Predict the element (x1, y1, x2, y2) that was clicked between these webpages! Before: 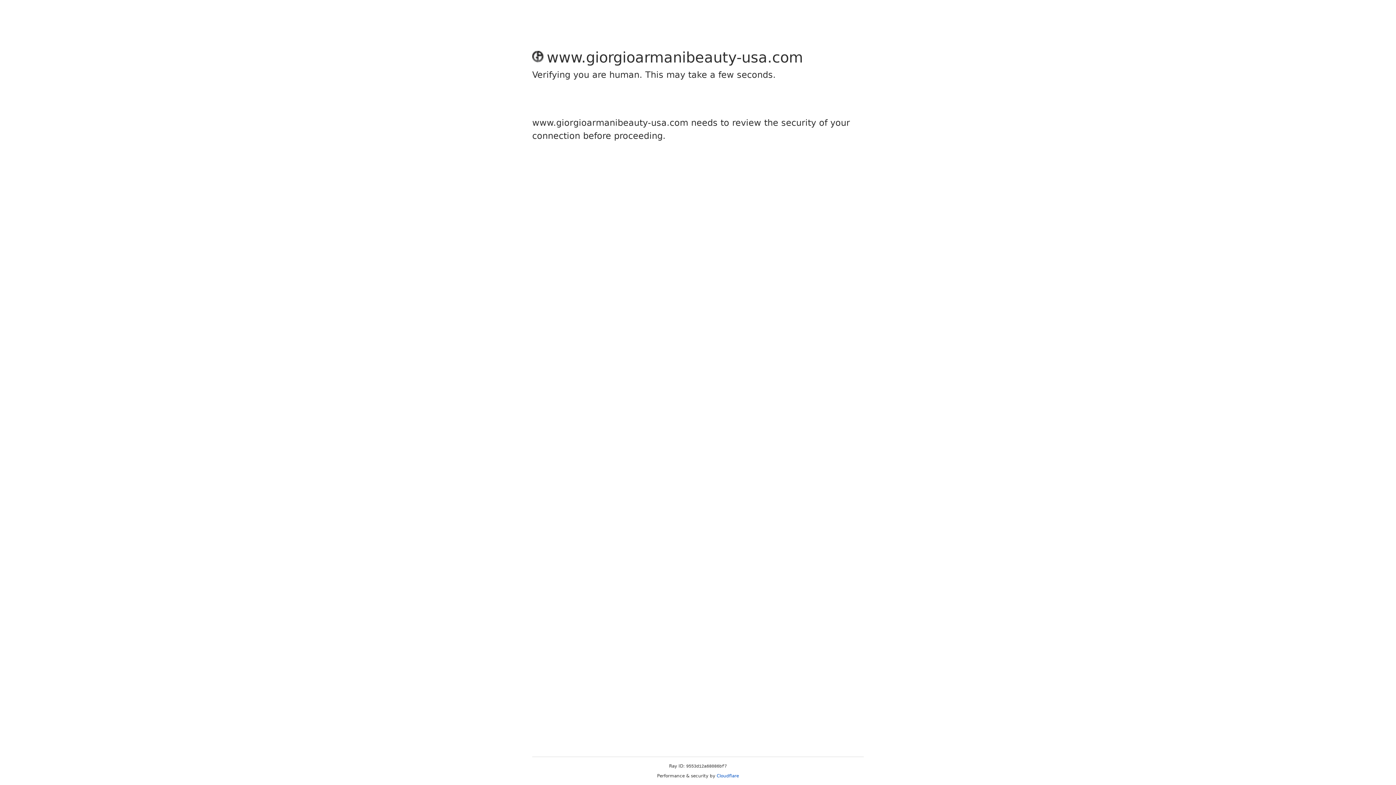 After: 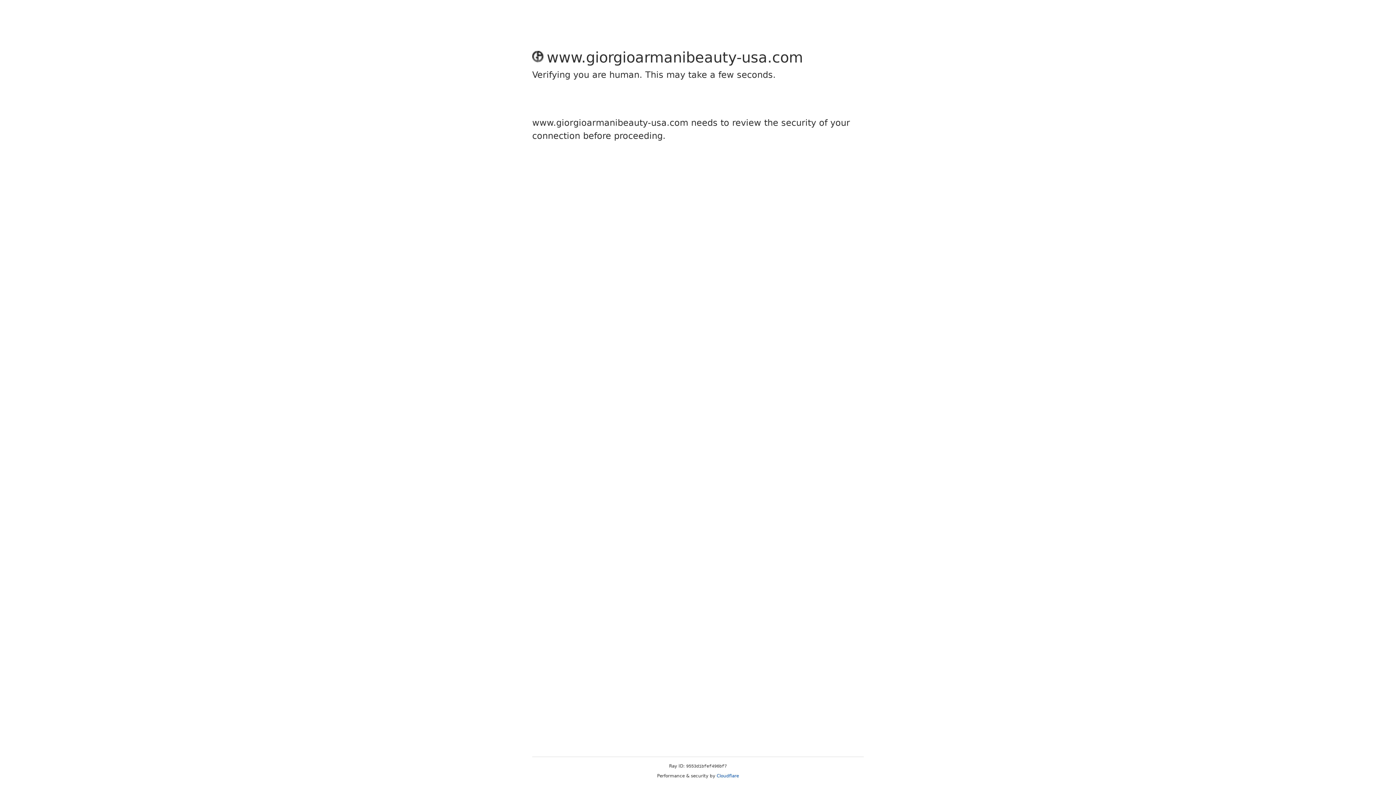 Action: bbox: (716, 773, 739, 778) label: Cloudflare